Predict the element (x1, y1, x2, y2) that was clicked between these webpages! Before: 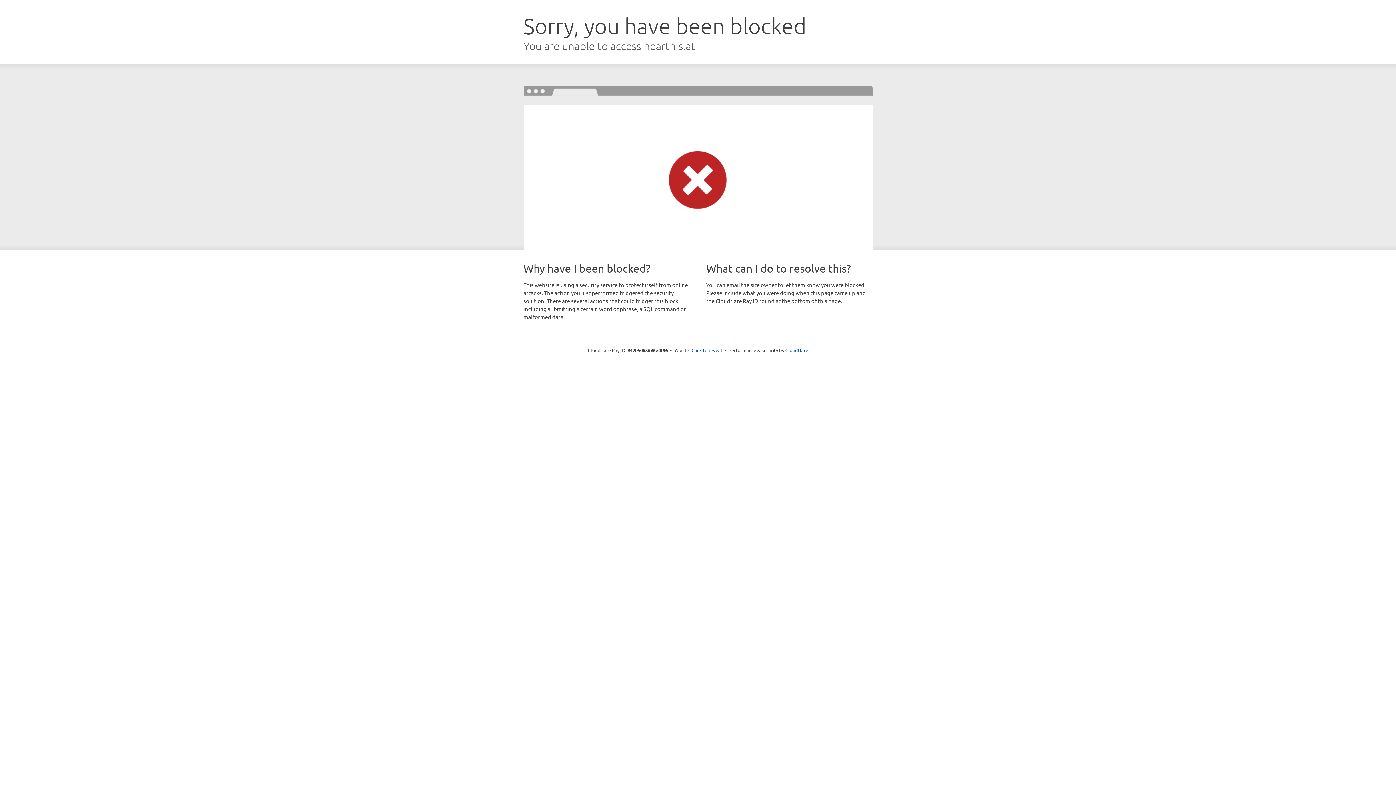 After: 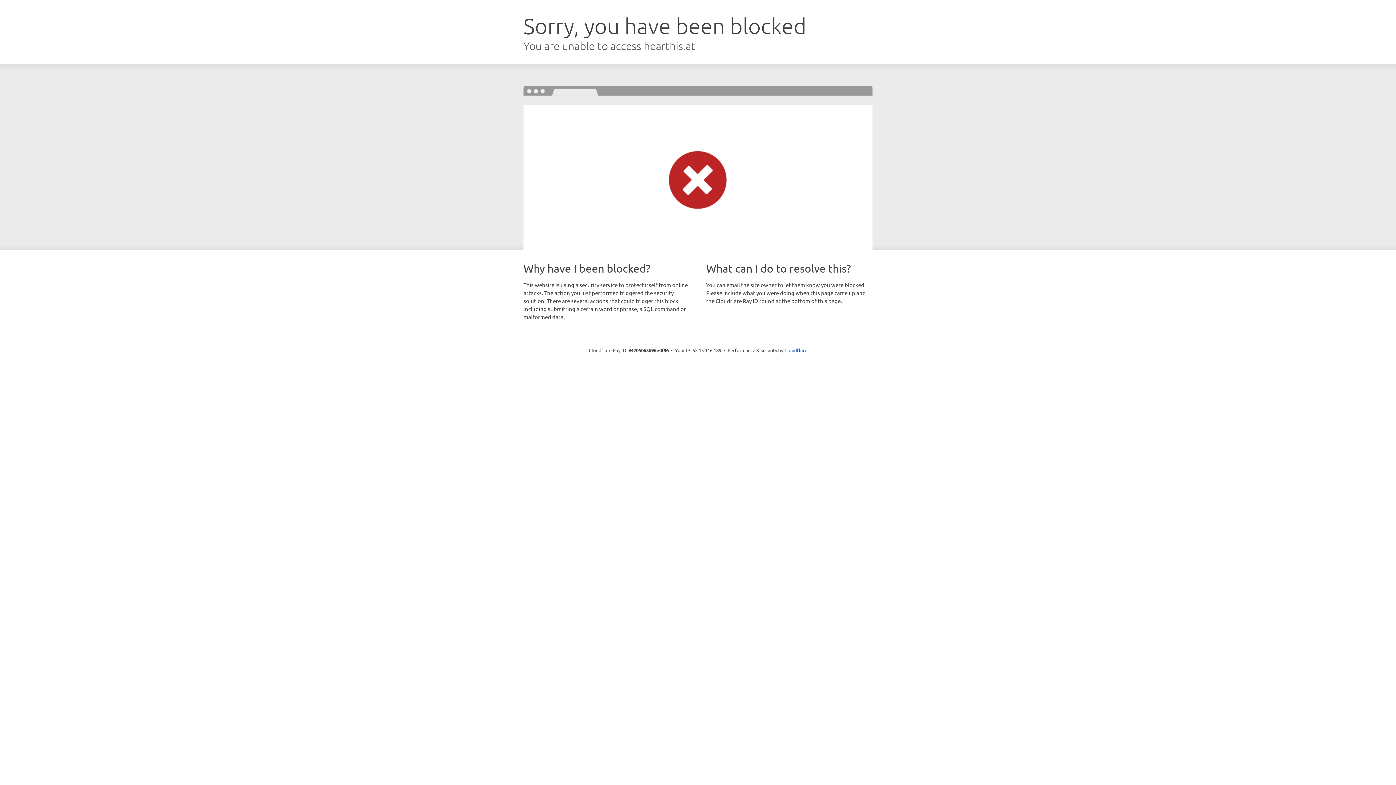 Action: bbox: (691, 346, 722, 353) label: Click to reveal